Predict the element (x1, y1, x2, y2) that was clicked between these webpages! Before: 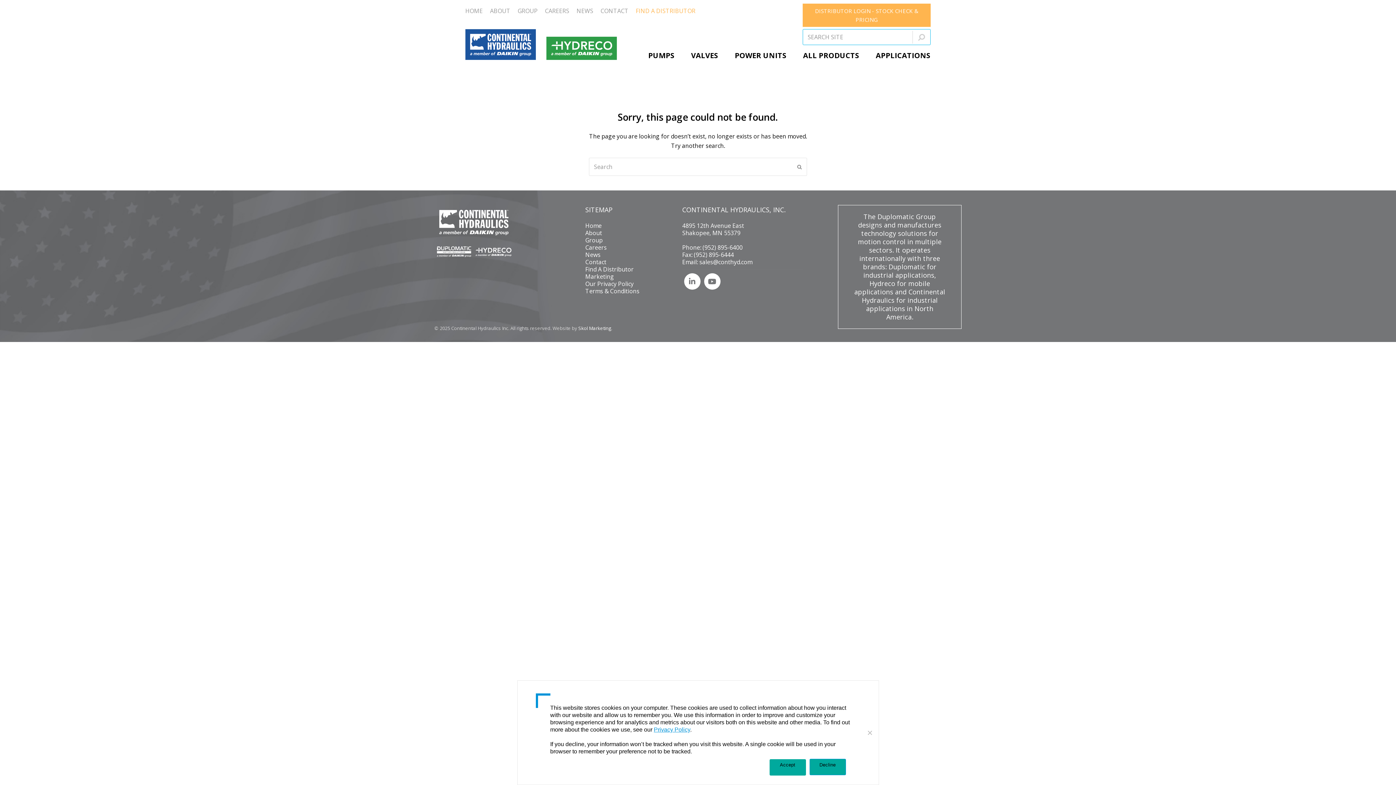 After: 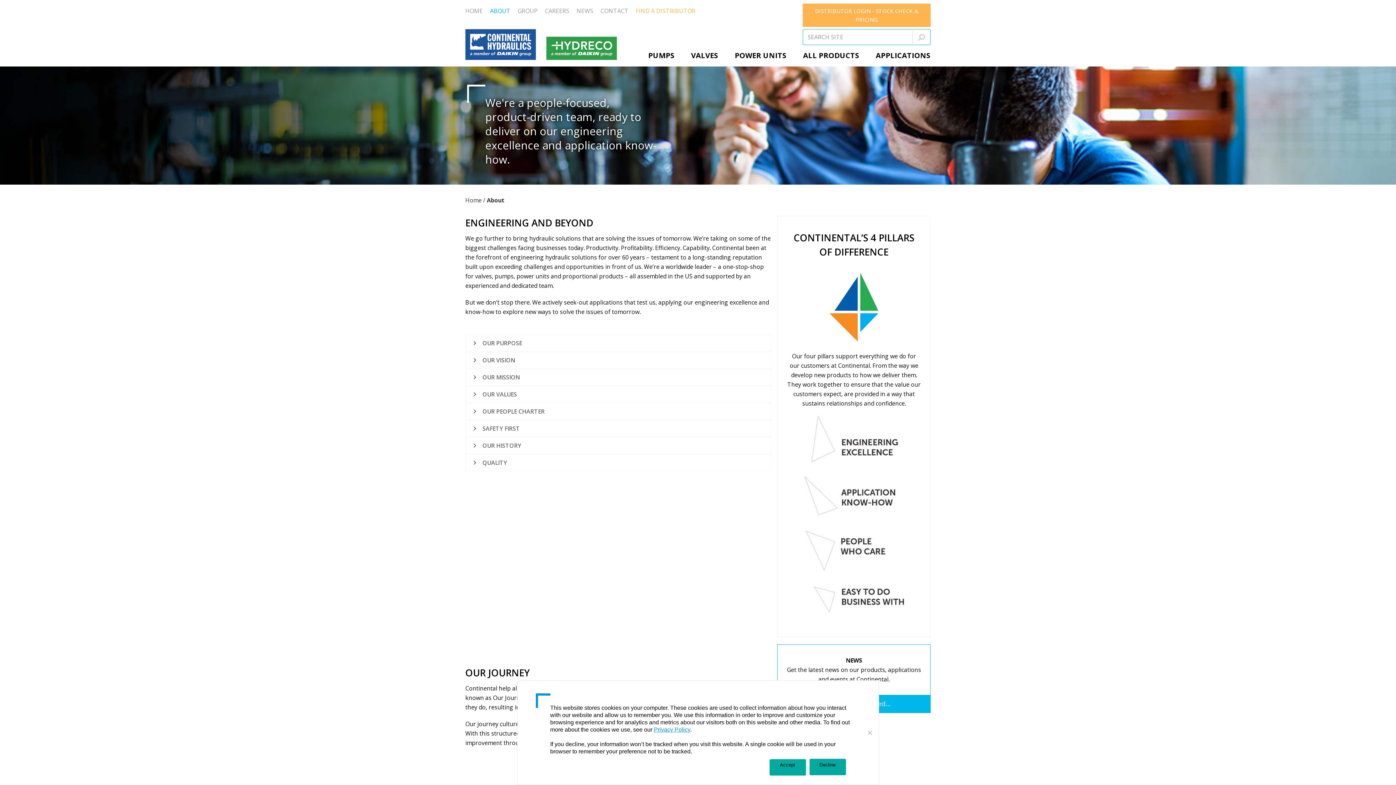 Action: label: About bbox: (585, 229, 602, 237)